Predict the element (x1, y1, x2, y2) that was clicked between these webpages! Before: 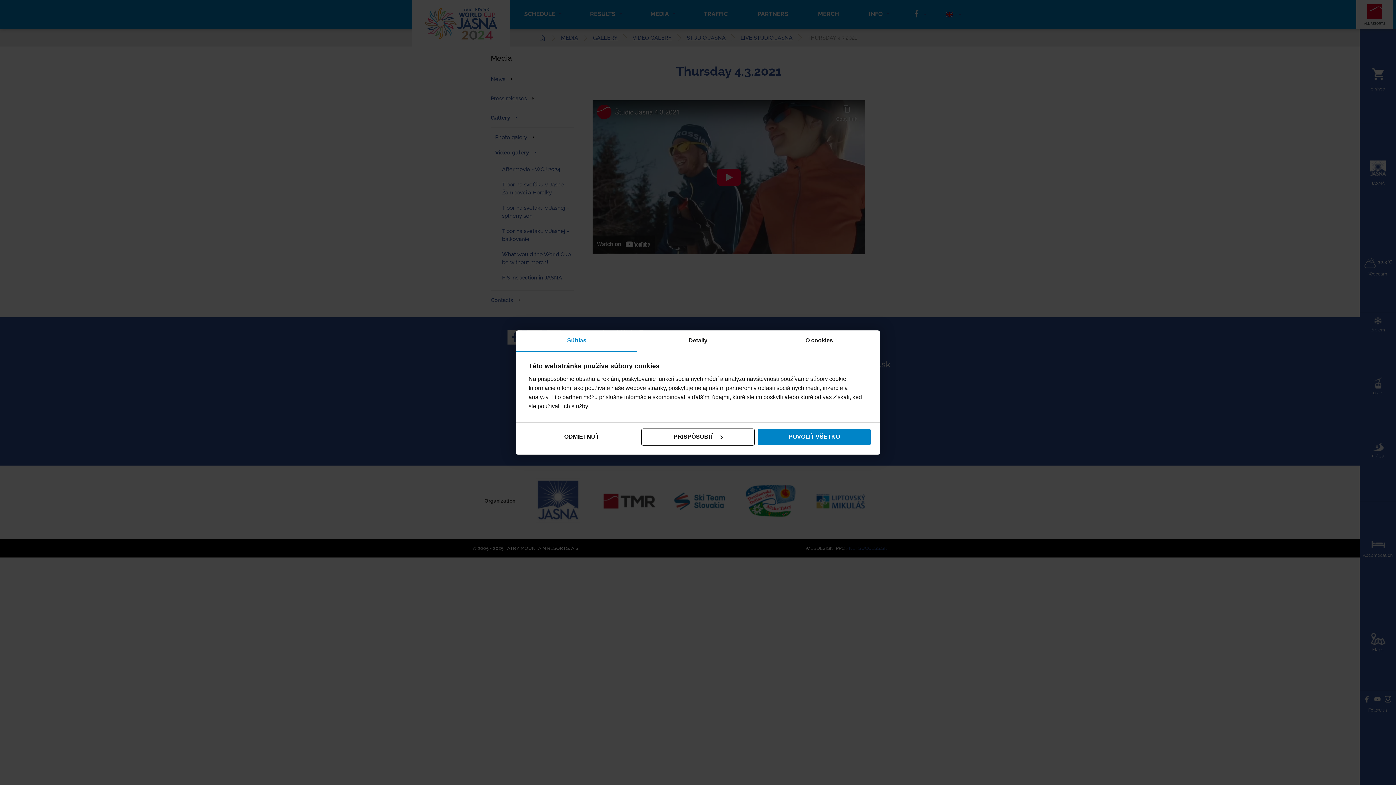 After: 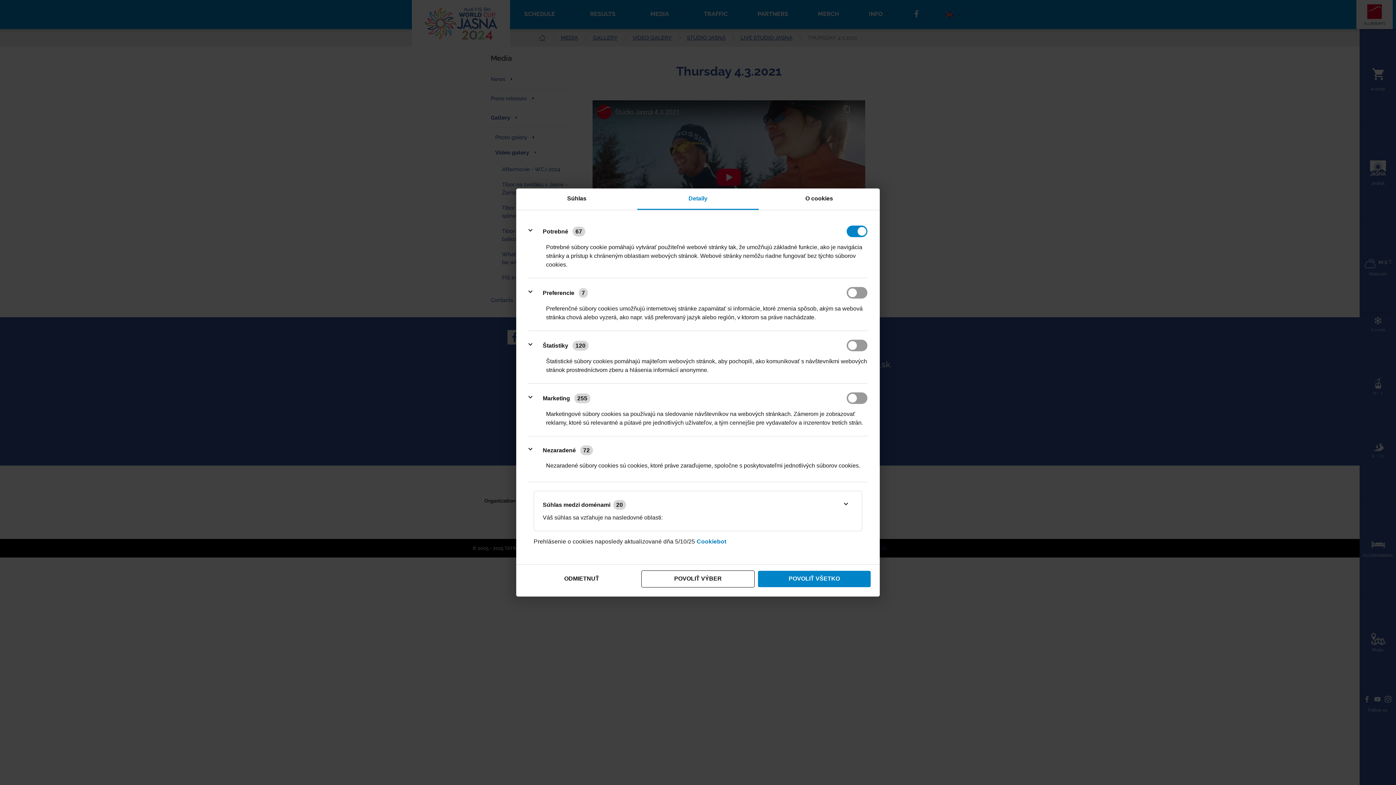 Action: label: Detaily bbox: (637, 330, 758, 352)